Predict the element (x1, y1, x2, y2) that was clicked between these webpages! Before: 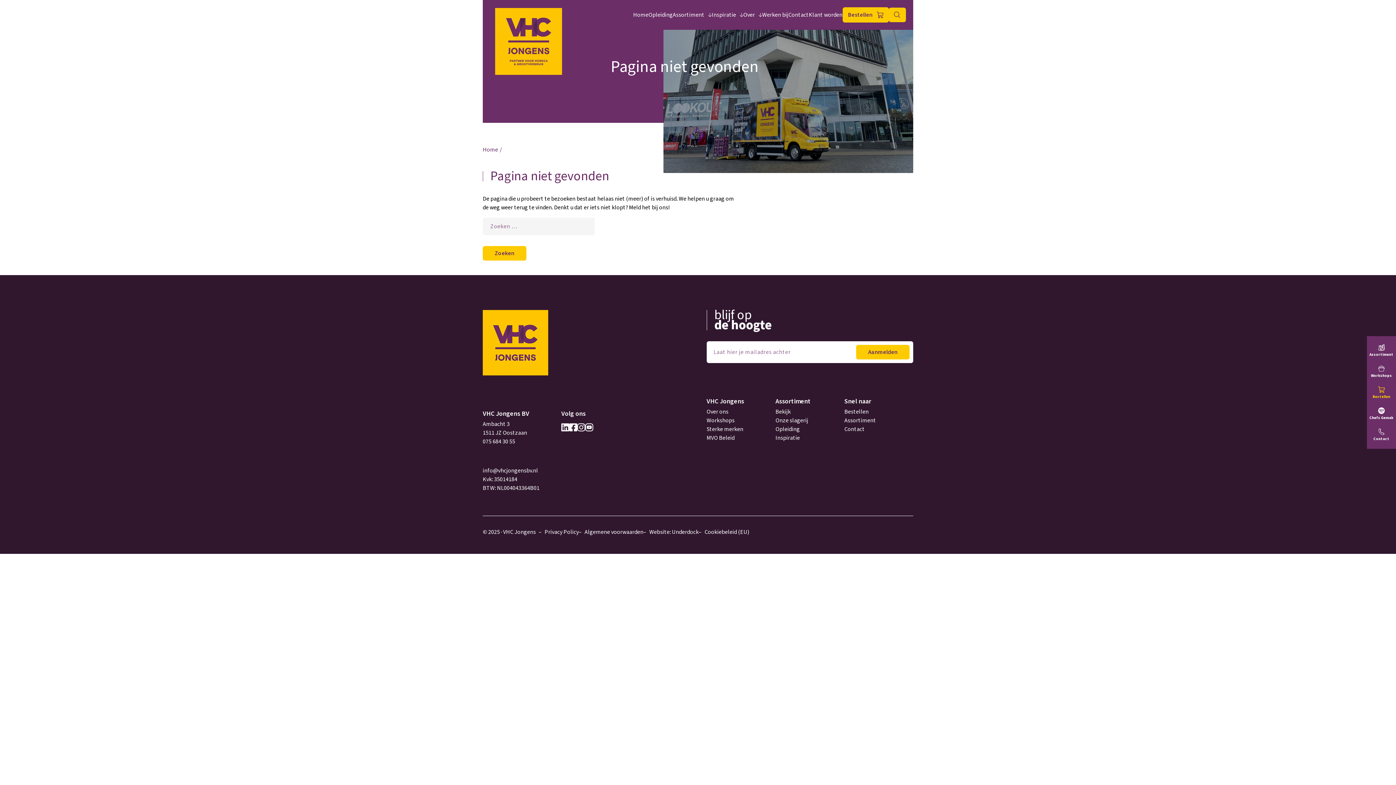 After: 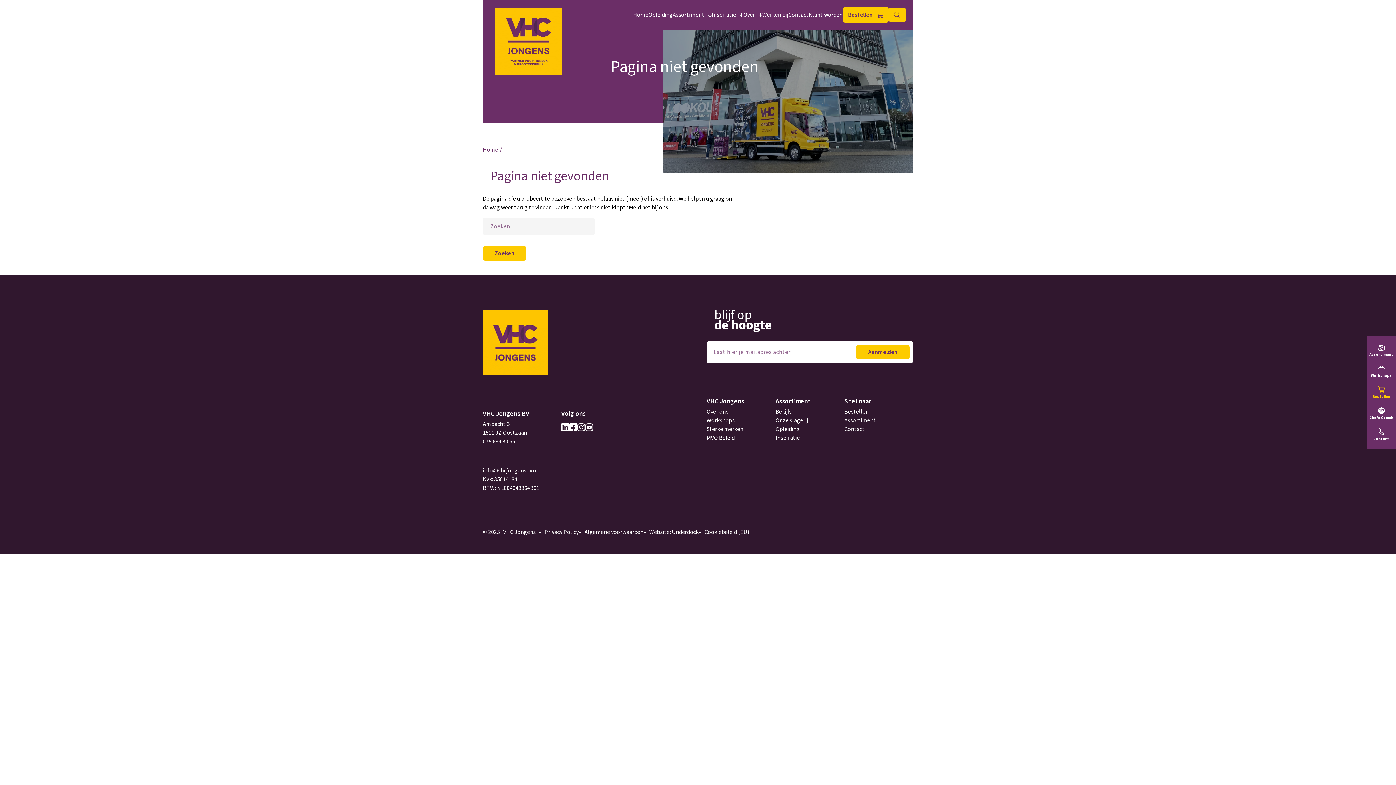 Action: bbox: (585, 423, 593, 431)